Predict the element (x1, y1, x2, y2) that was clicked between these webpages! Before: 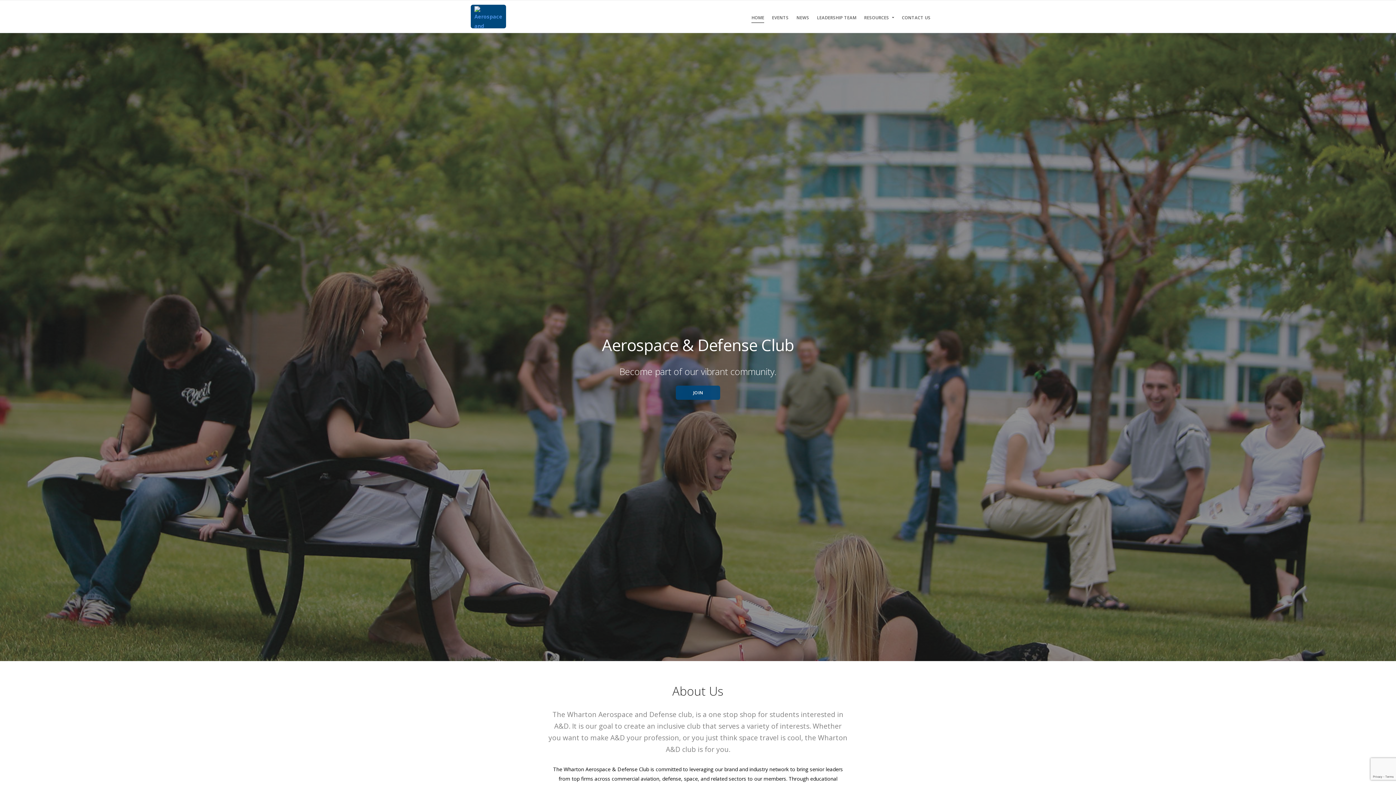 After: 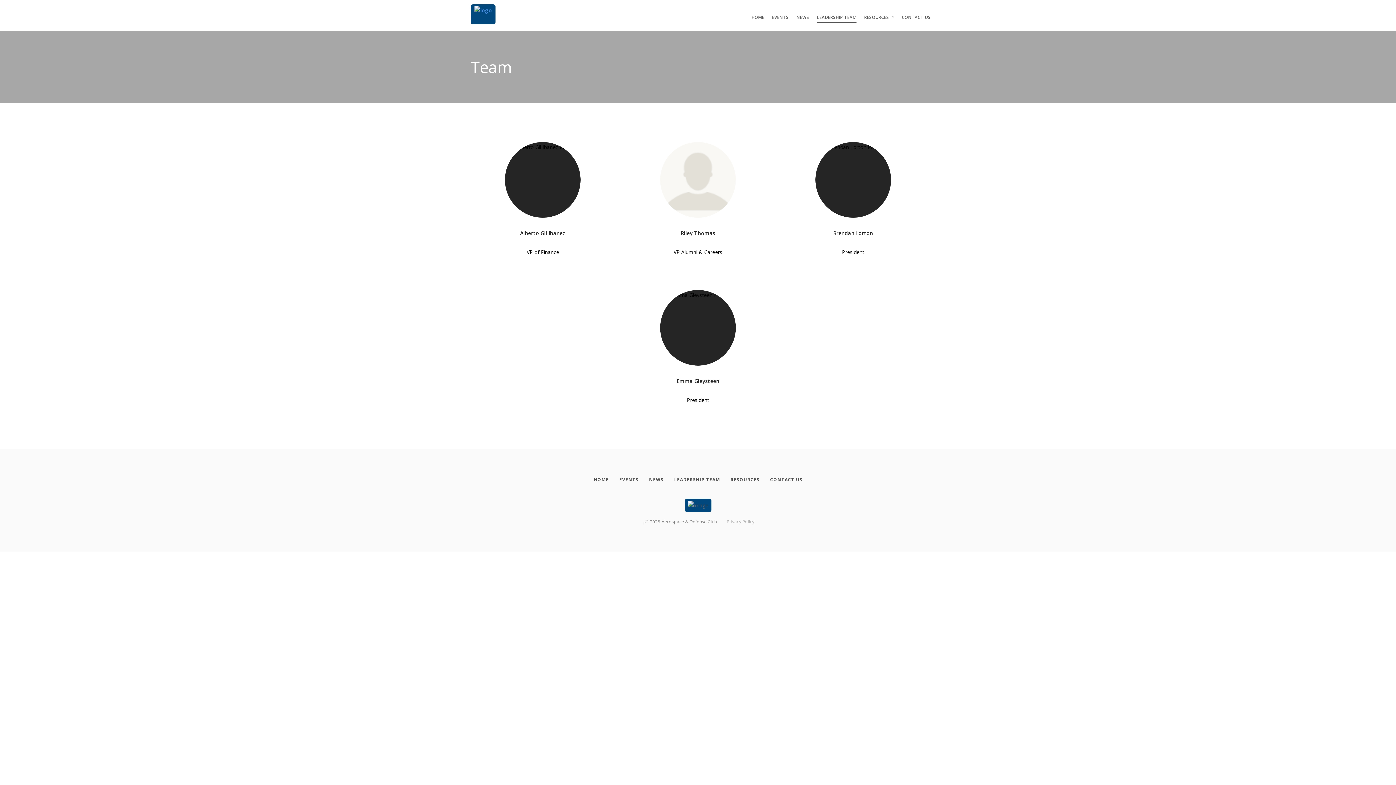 Action: bbox: (817, 13, 856, 22) label: Leadership Team